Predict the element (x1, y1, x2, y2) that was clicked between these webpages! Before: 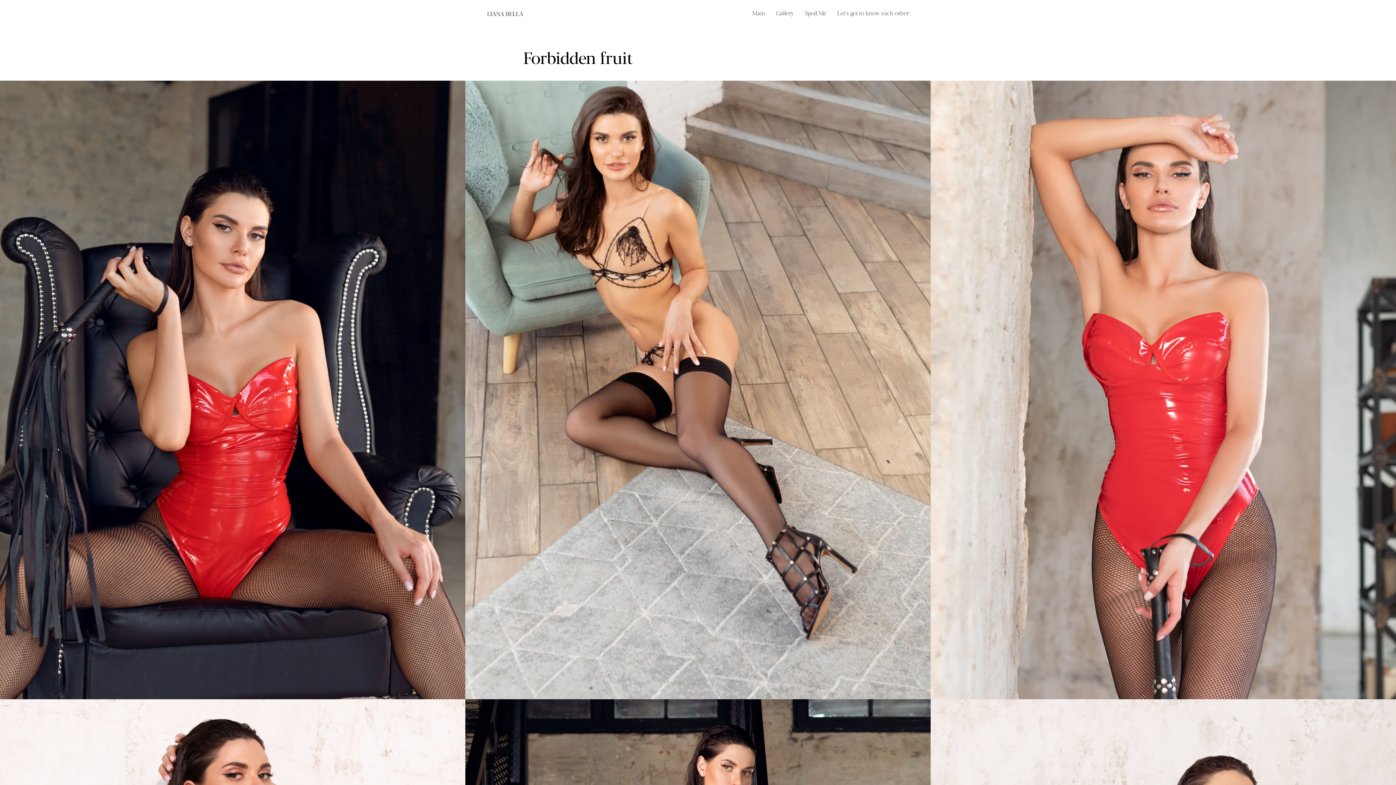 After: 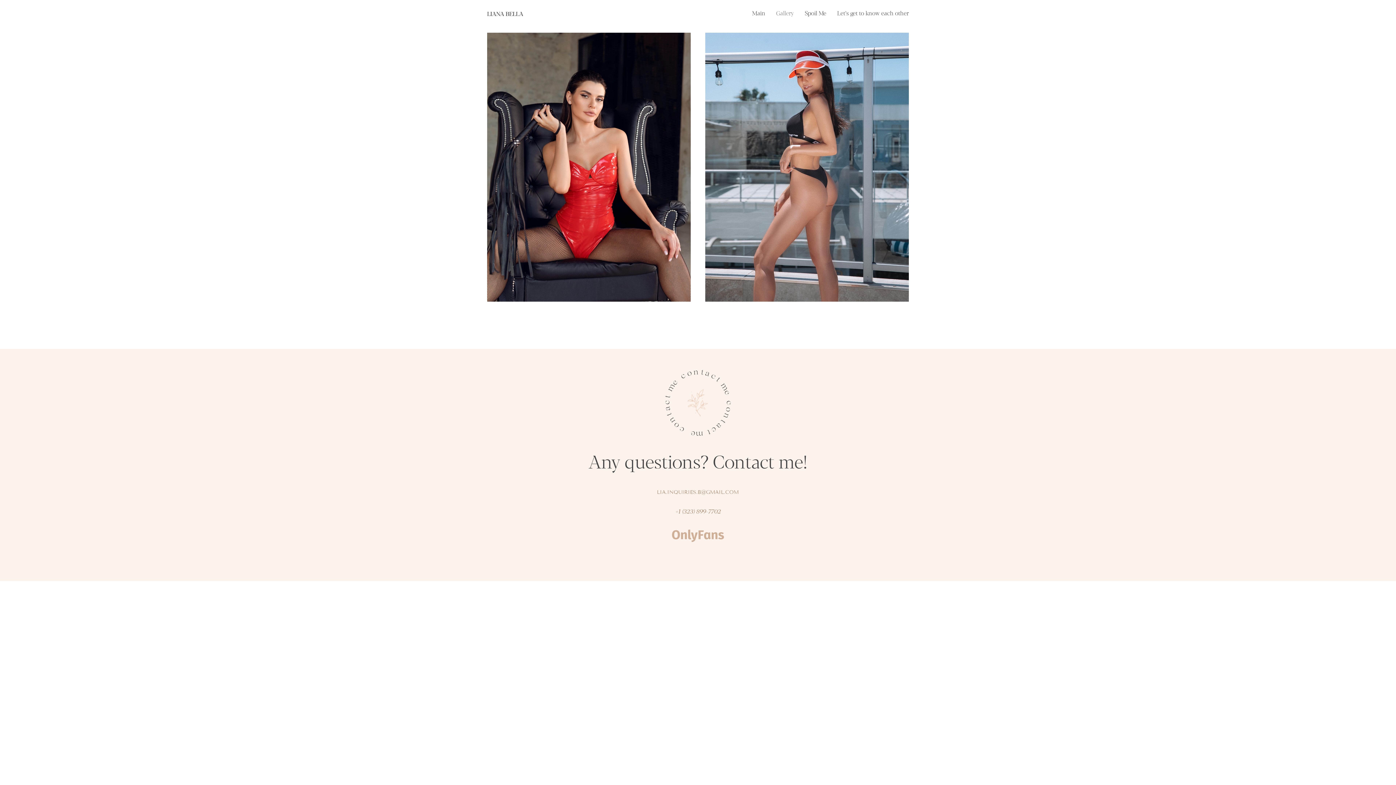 Action: bbox: (776, 10, 794, 16) label: Gallery